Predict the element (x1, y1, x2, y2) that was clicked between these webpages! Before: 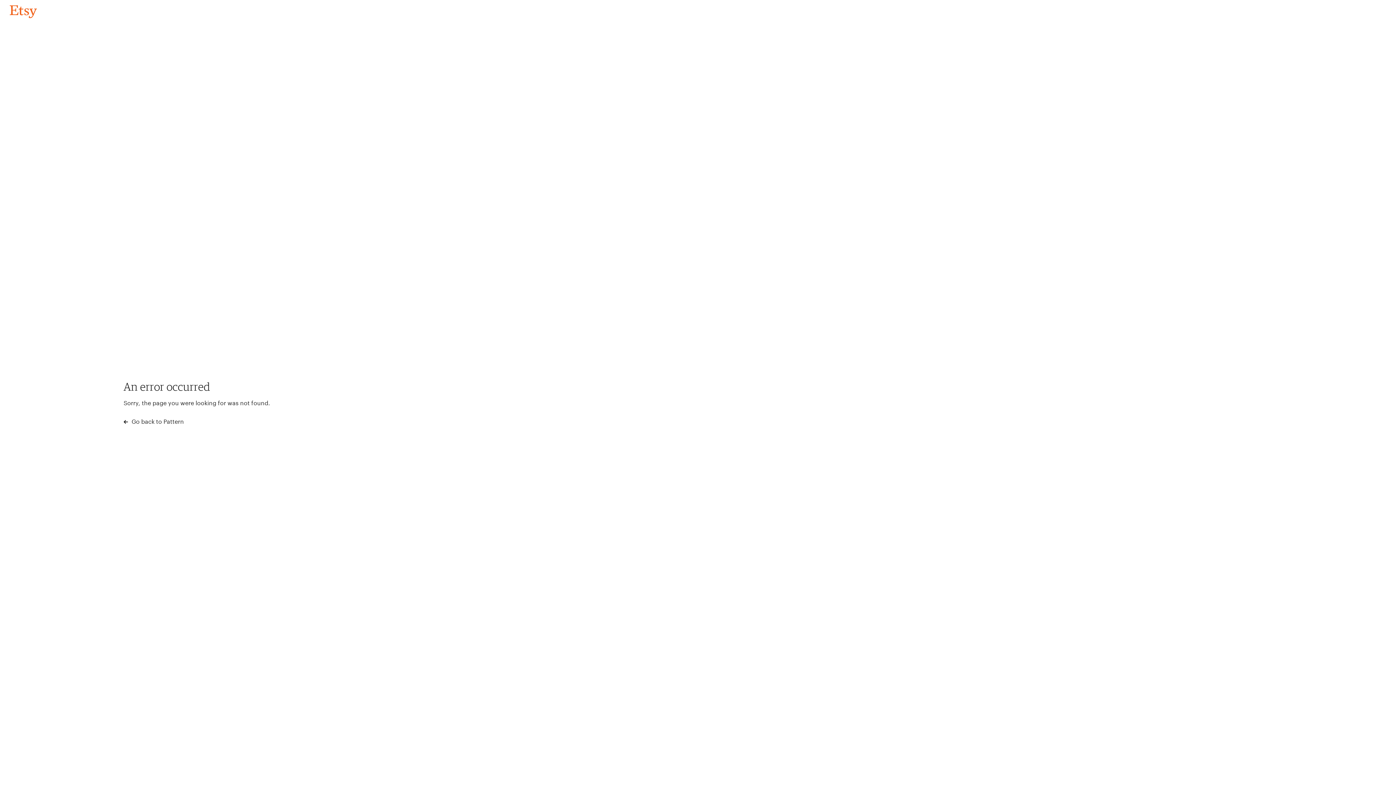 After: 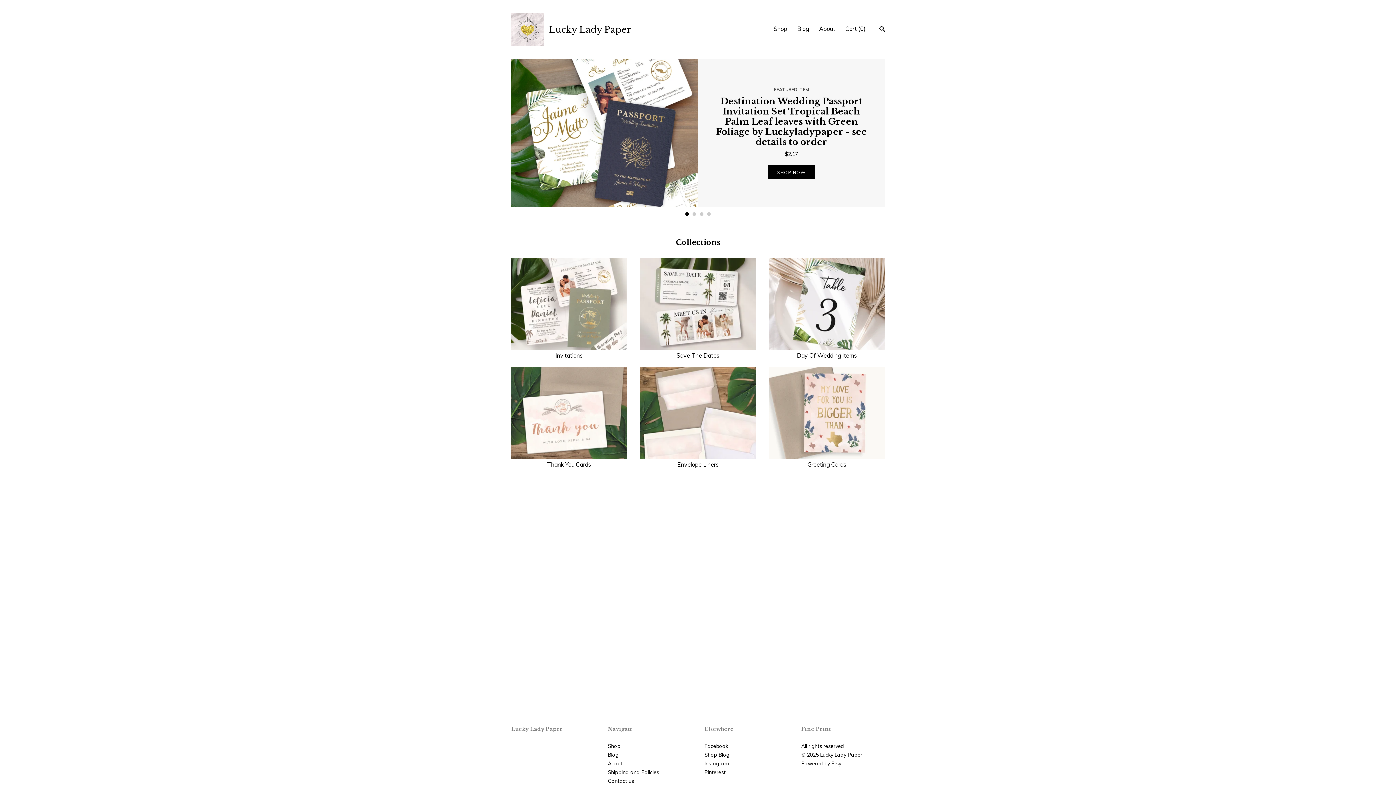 Action: label: Go back to Pattern bbox: (4, 3, 42, 18)